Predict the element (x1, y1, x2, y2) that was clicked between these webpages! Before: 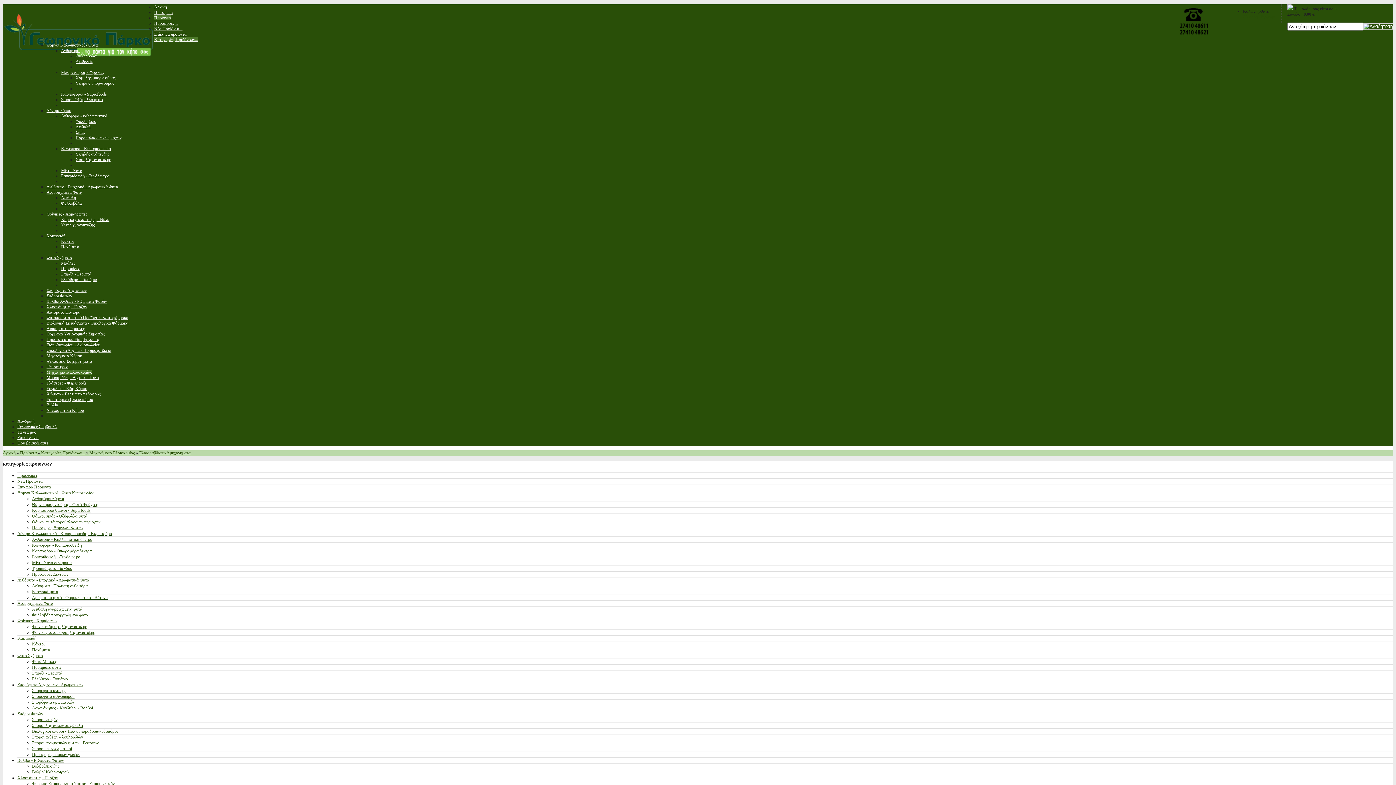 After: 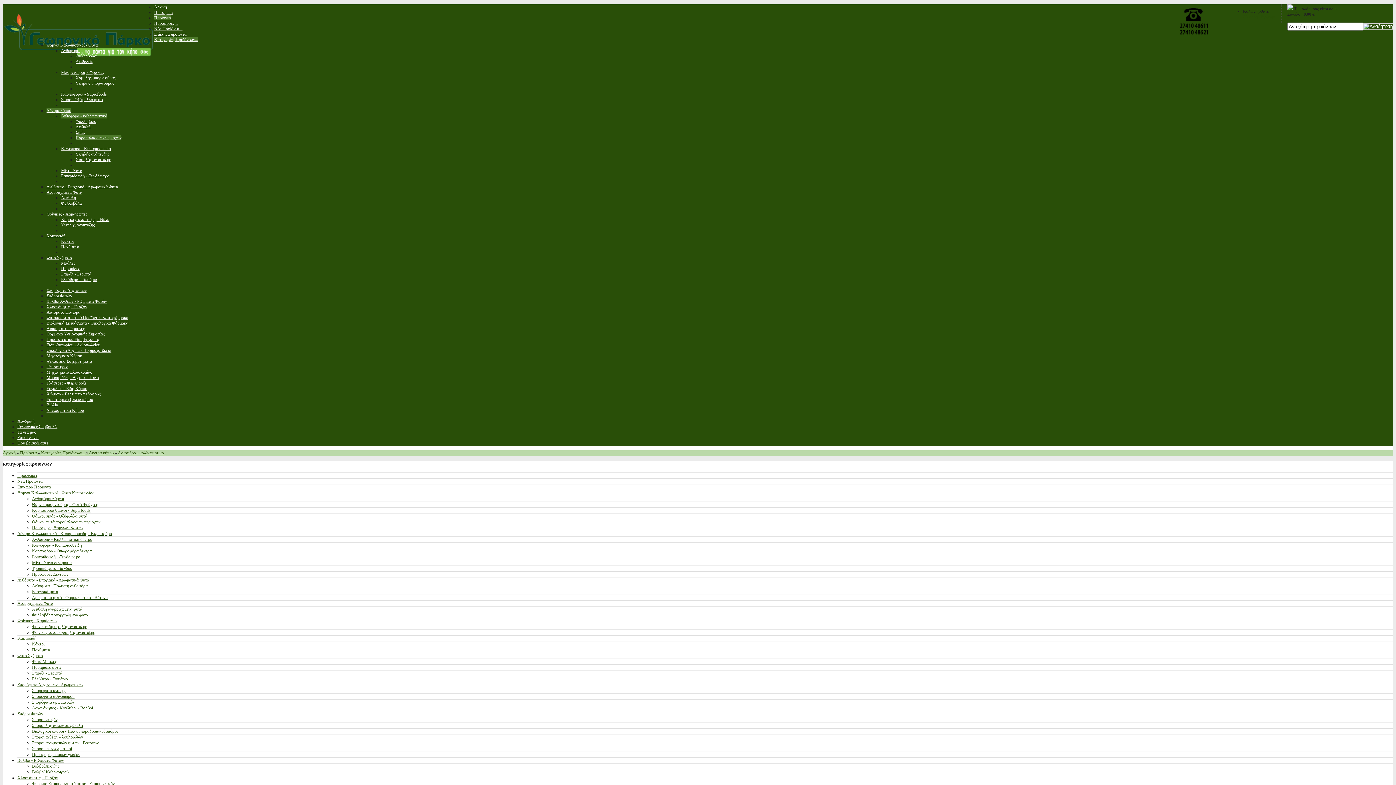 Action: bbox: (75, 135, 121, 140) label: Παραθαλάσσιων περιοχών